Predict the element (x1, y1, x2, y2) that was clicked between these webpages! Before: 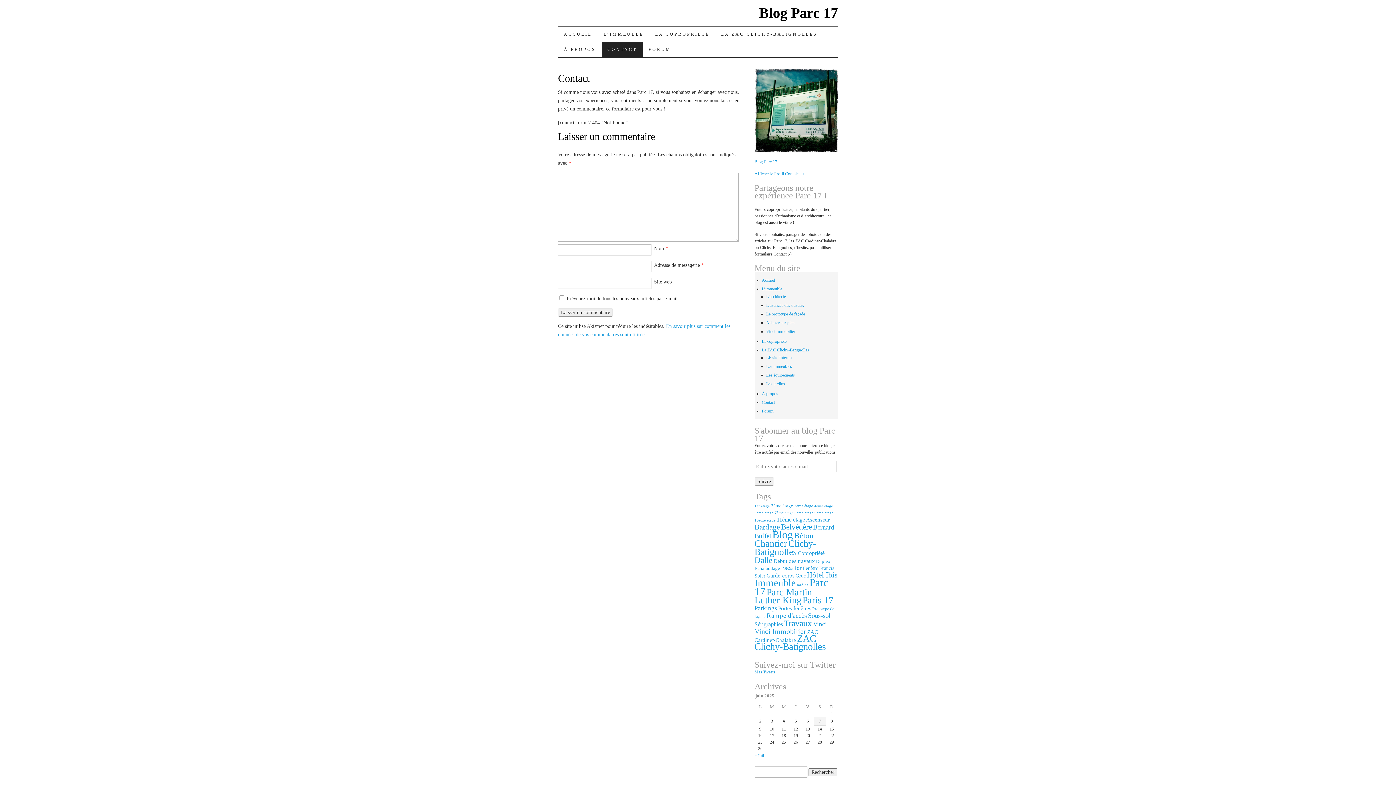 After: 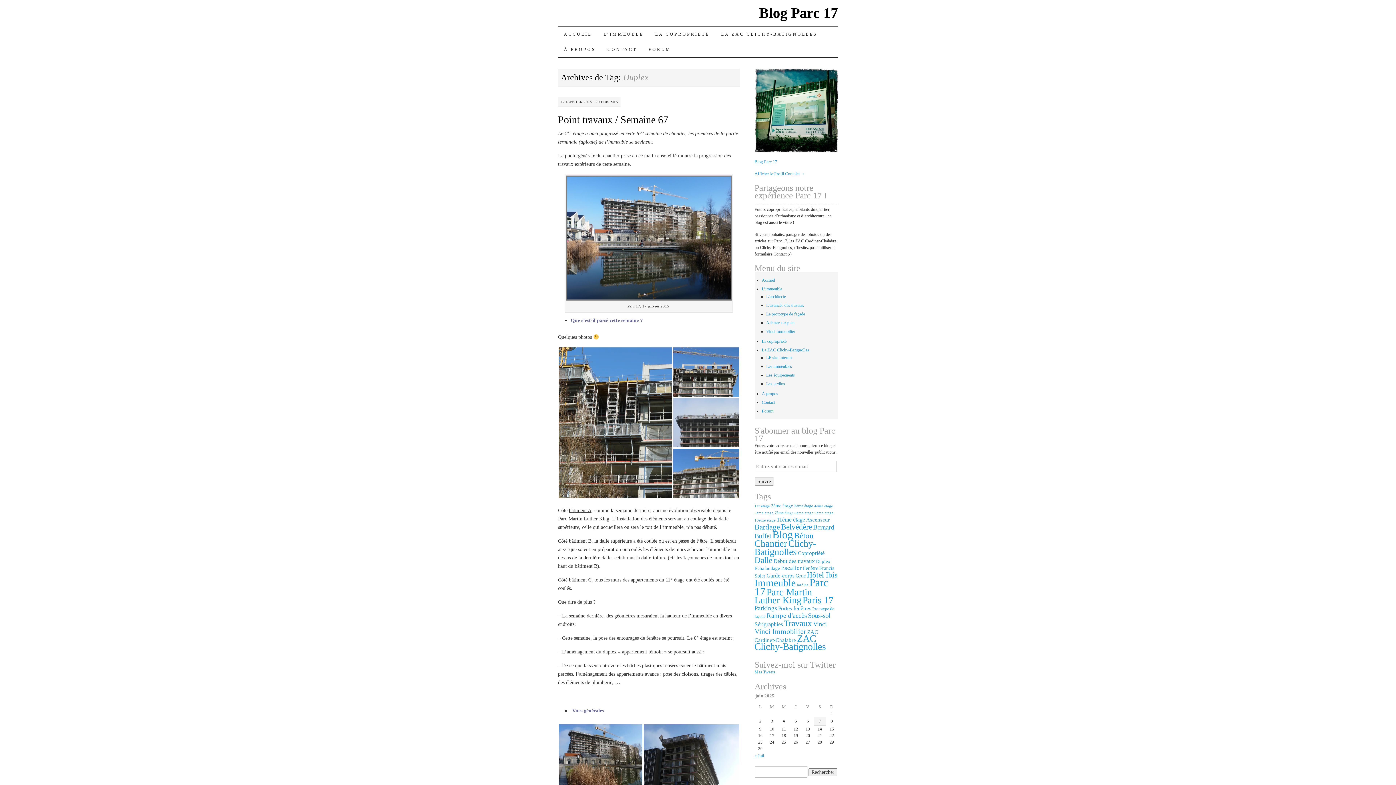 Action: label: Duplex (8 éléments) bbox: (816, 559, 830, 564)